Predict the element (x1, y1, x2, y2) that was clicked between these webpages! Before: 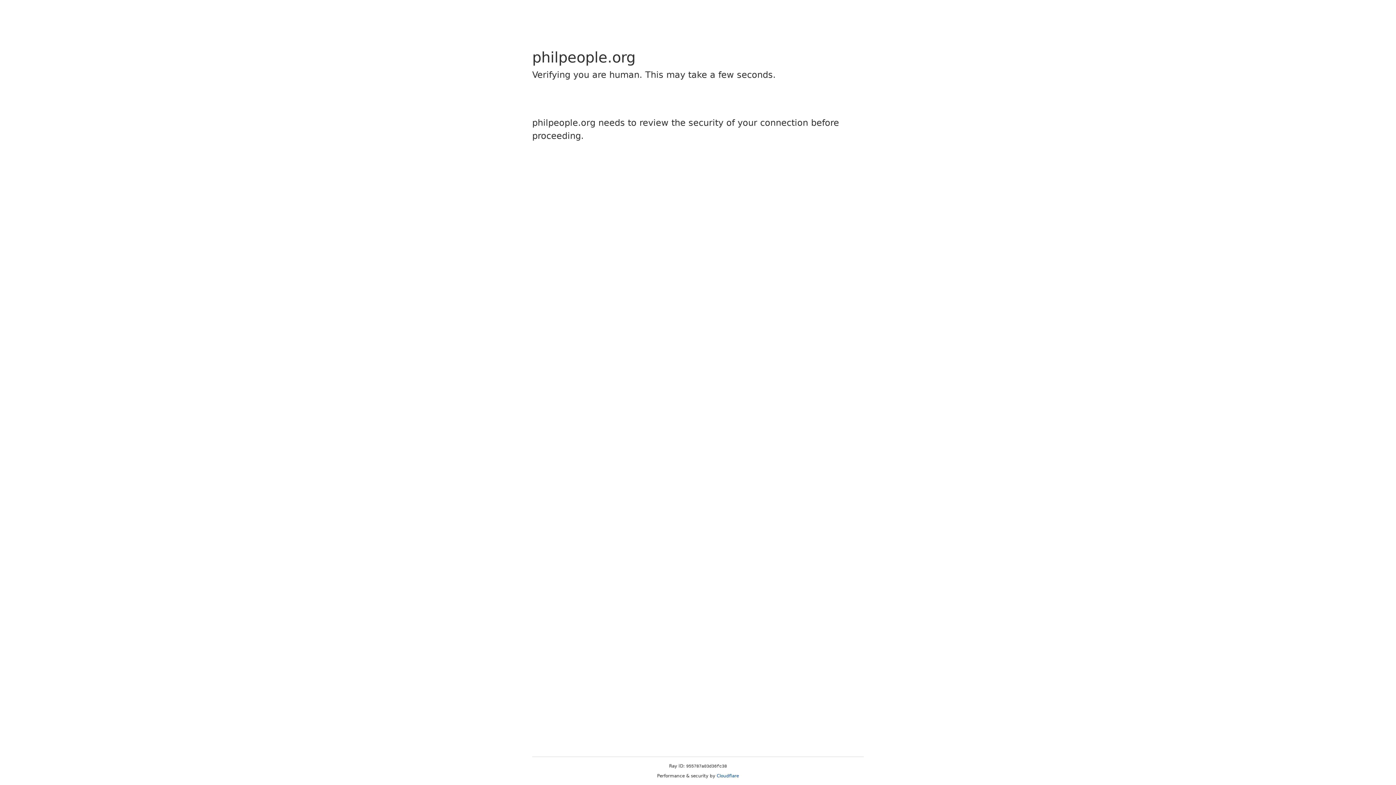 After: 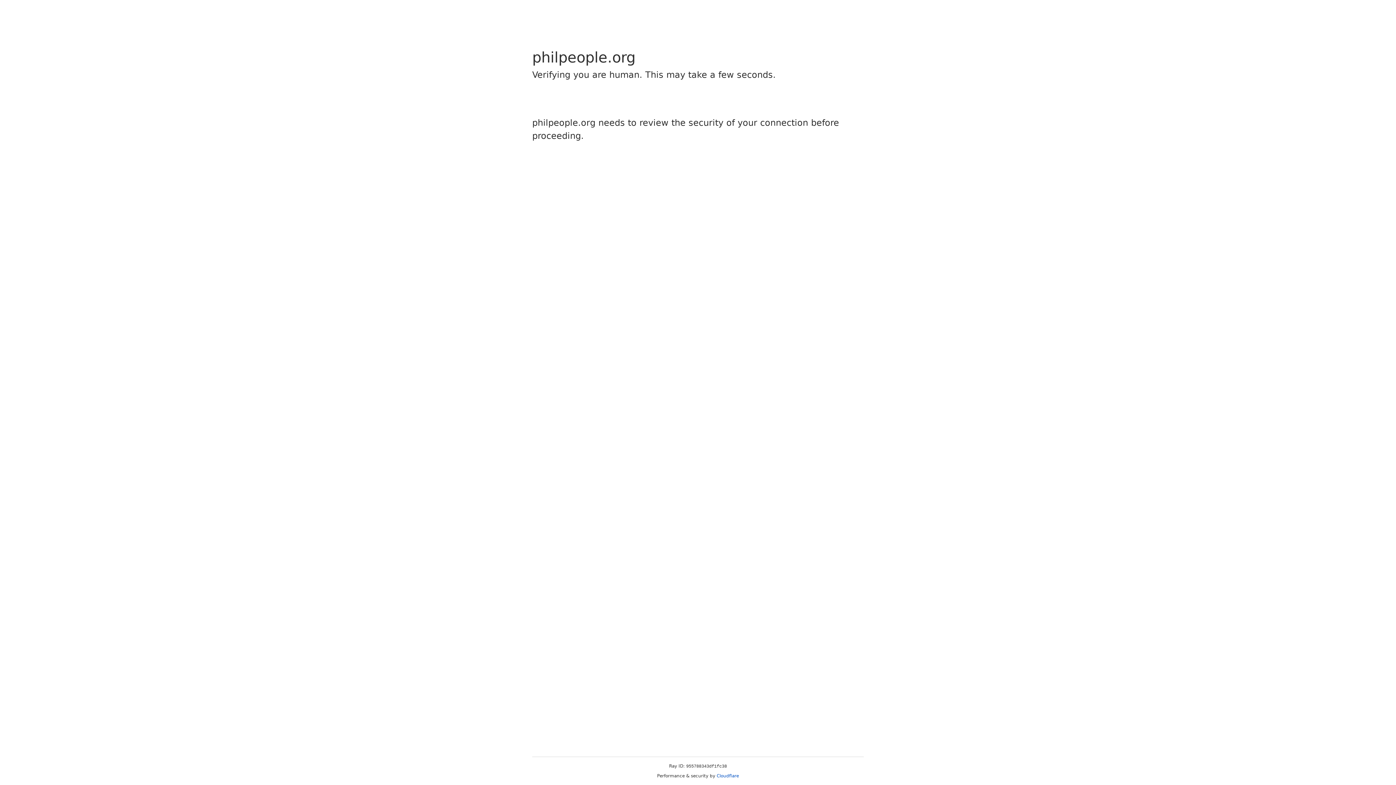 Action: label: Cloudflare bbox: (716, 773, 739, 778)